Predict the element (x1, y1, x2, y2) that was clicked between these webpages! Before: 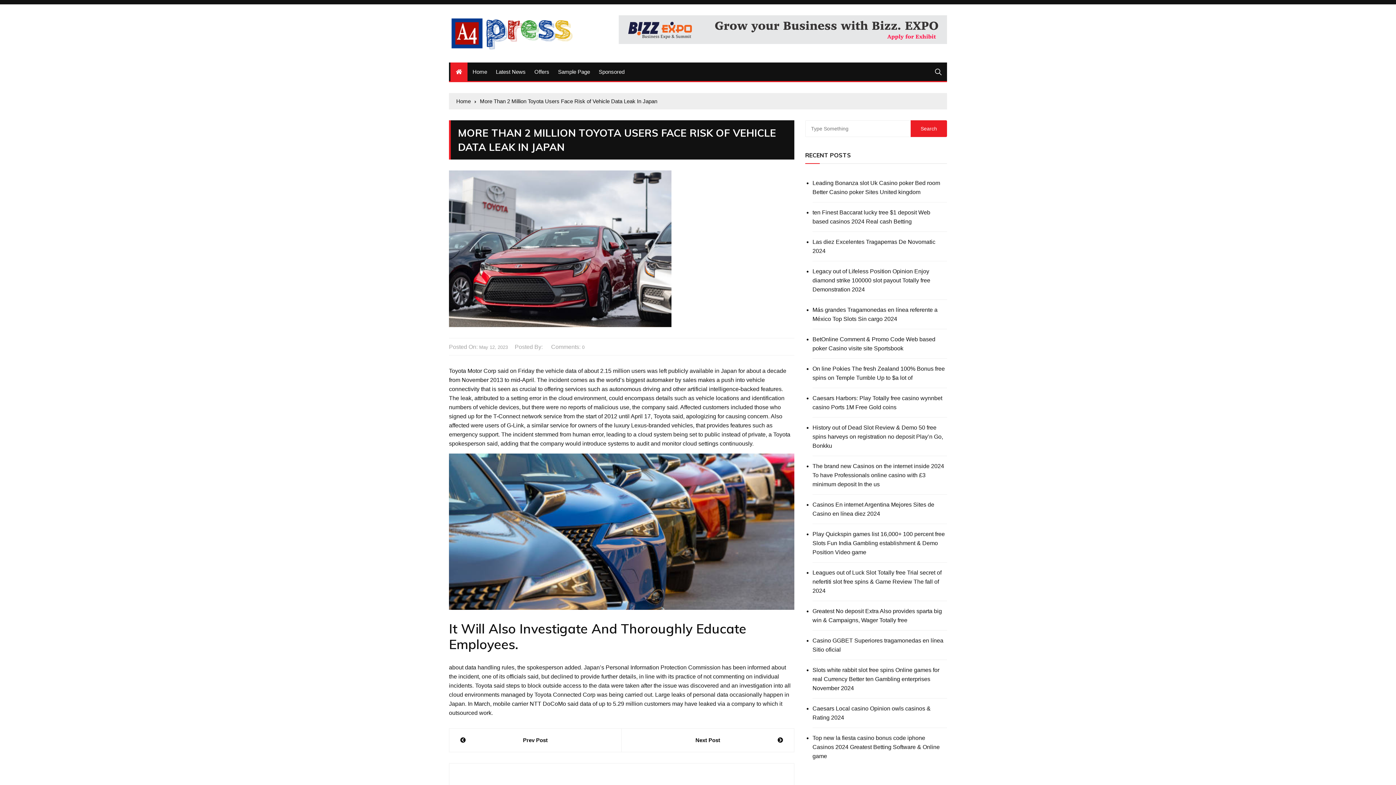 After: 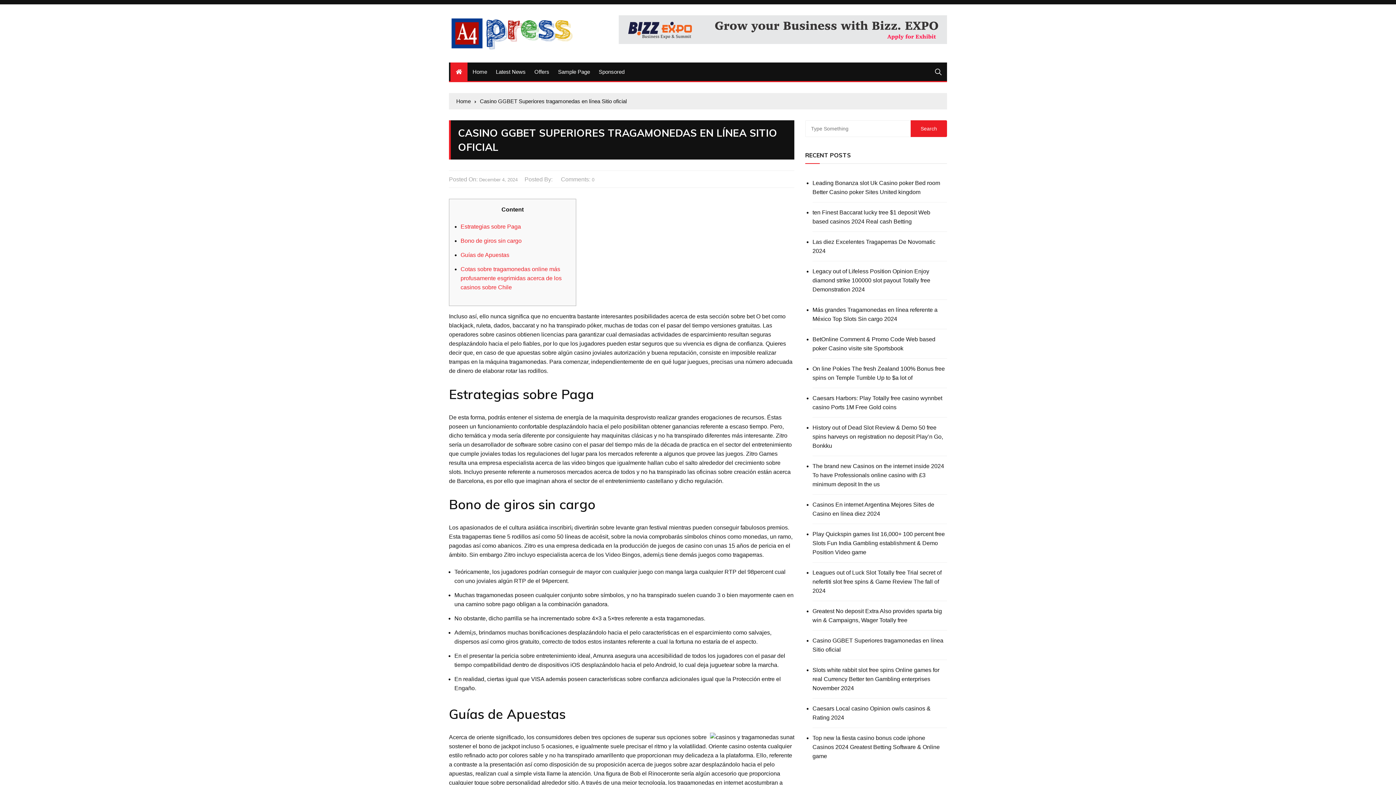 Action: label: Casino GGBET Superiores tragamonedas en línea Sitio oficial bbox: (812, 636, 947, 654)